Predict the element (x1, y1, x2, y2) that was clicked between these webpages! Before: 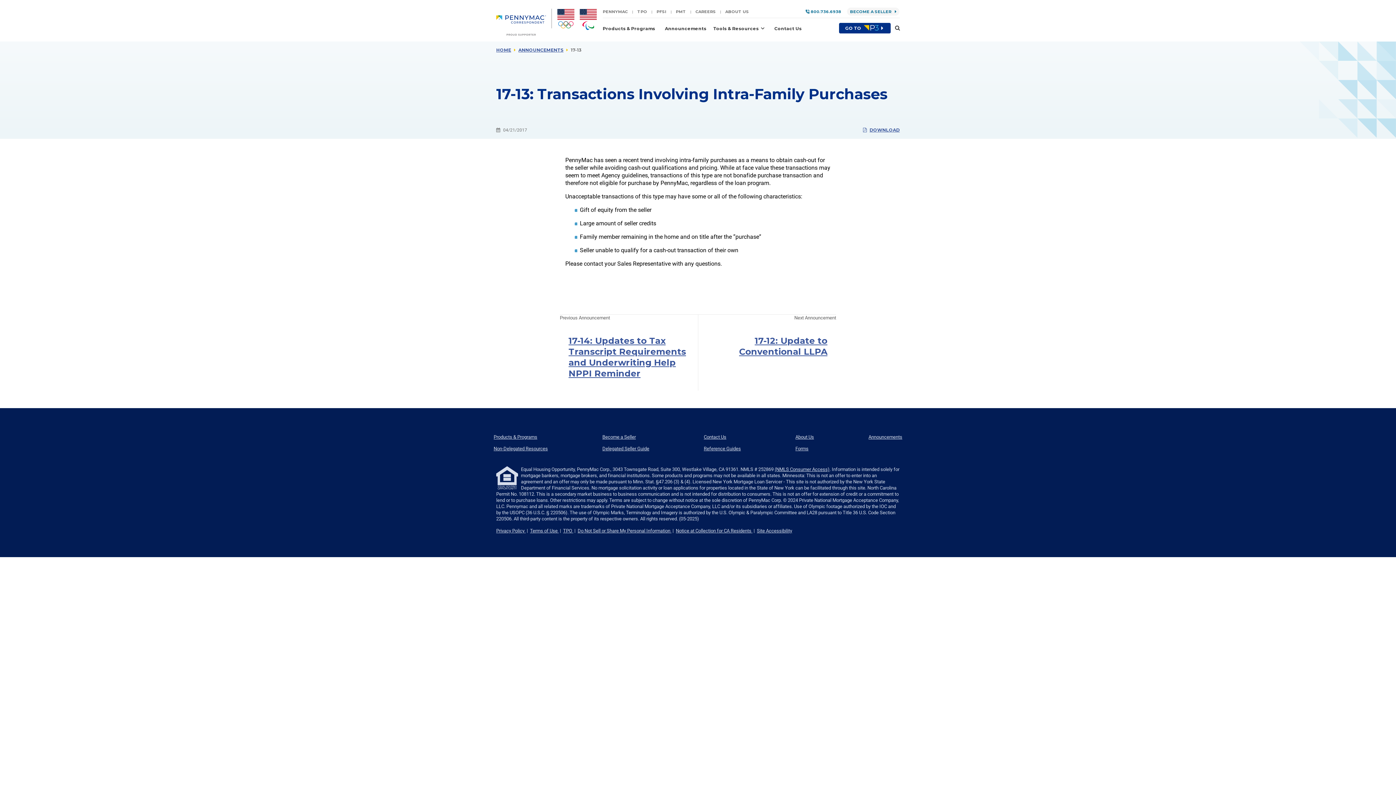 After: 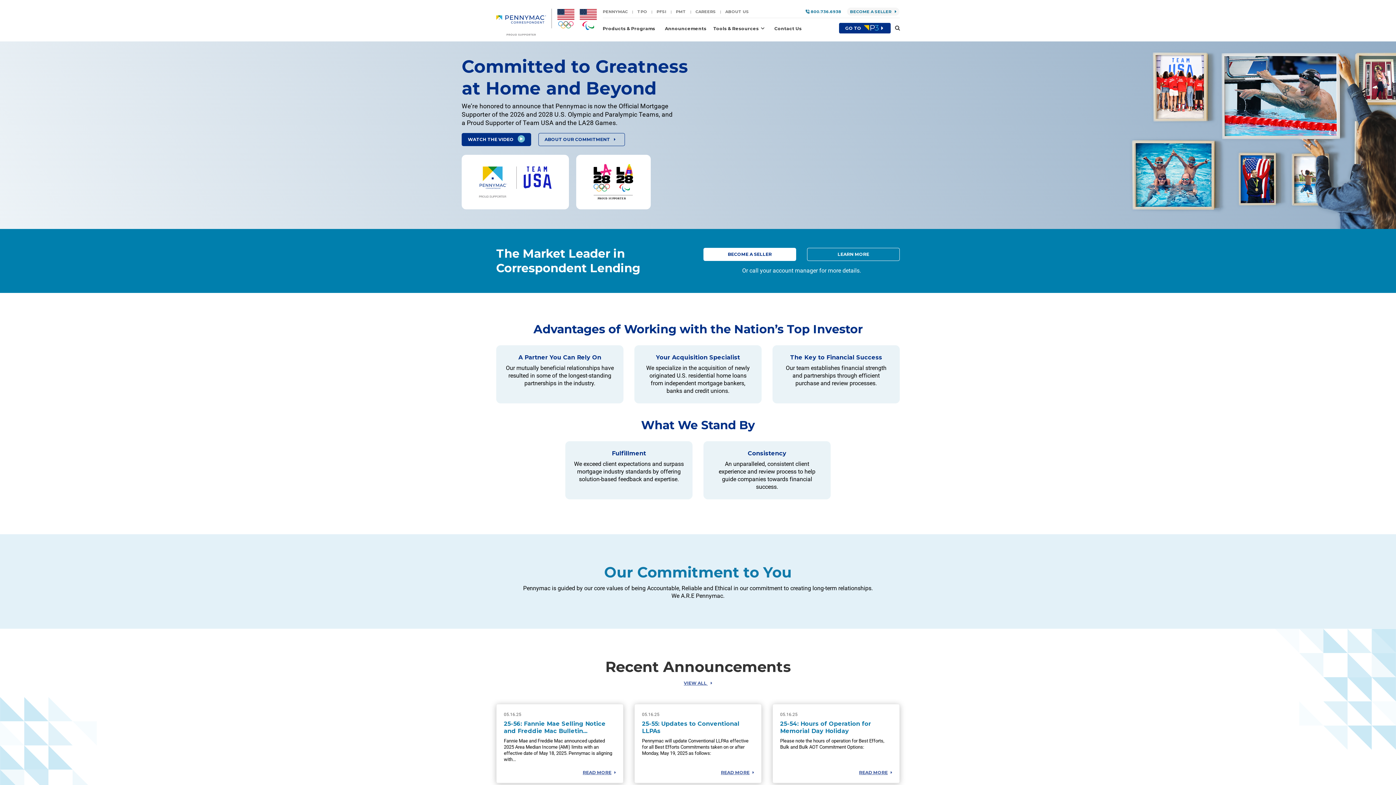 Action: bbox: (496, 8, 552, 35)